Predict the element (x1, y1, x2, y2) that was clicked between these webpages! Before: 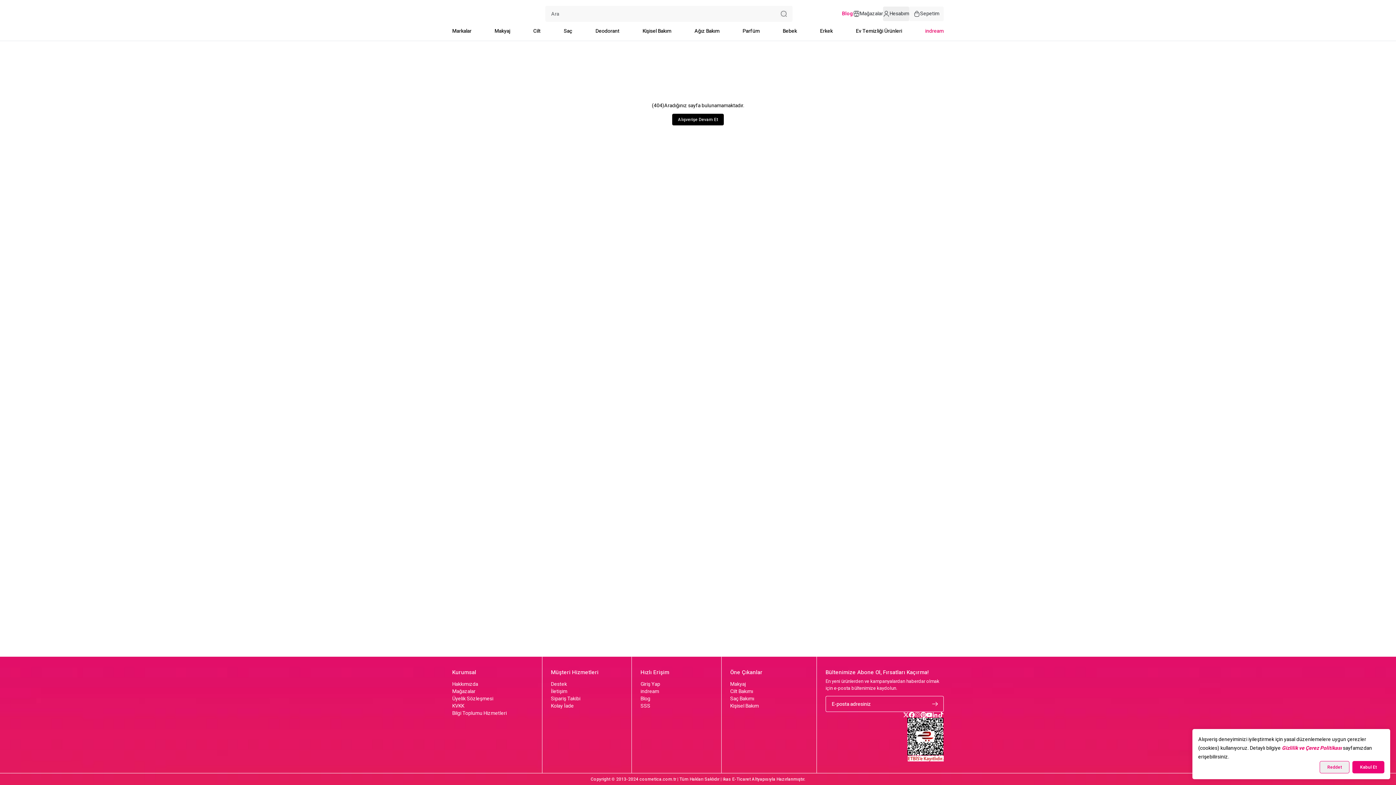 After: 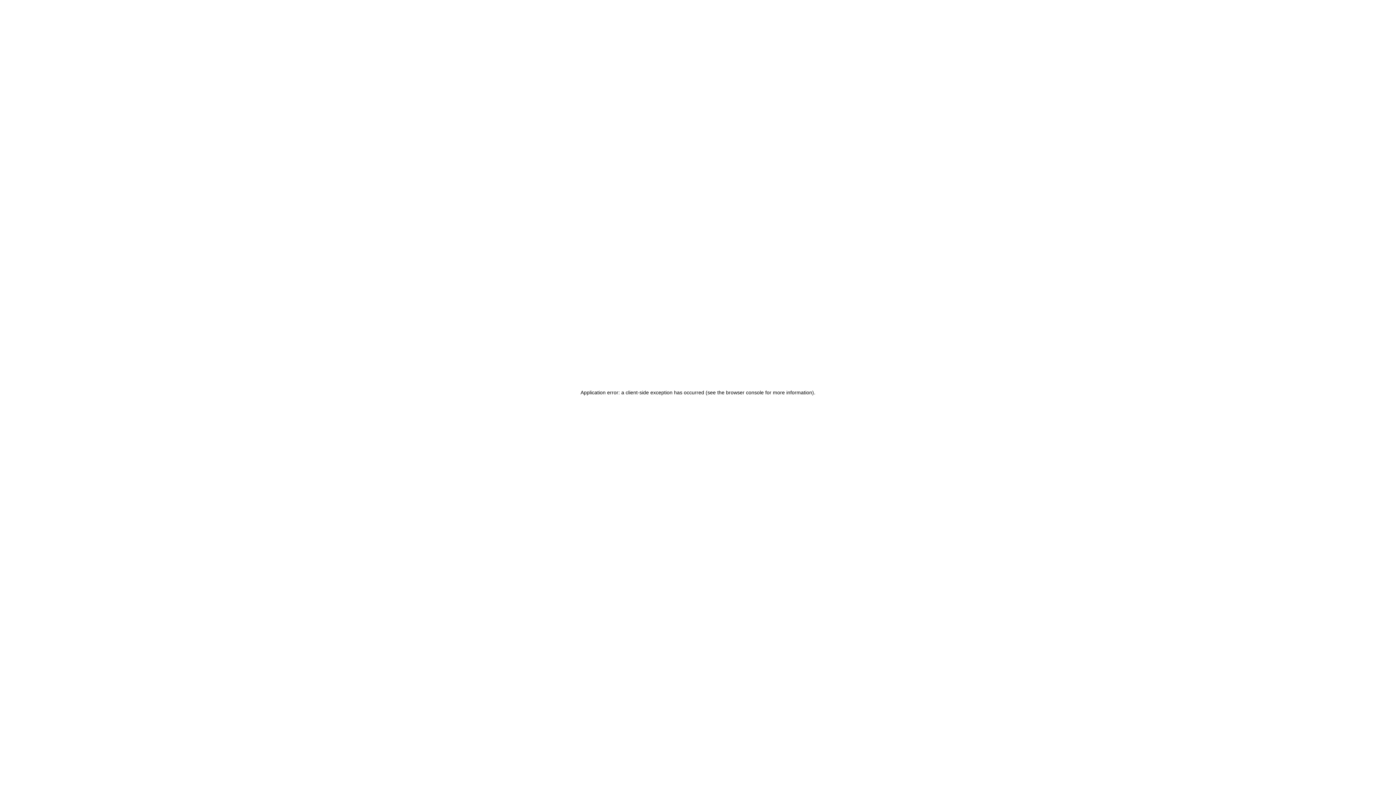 Action: label: indream bbox: (925, 21, 943, 40)